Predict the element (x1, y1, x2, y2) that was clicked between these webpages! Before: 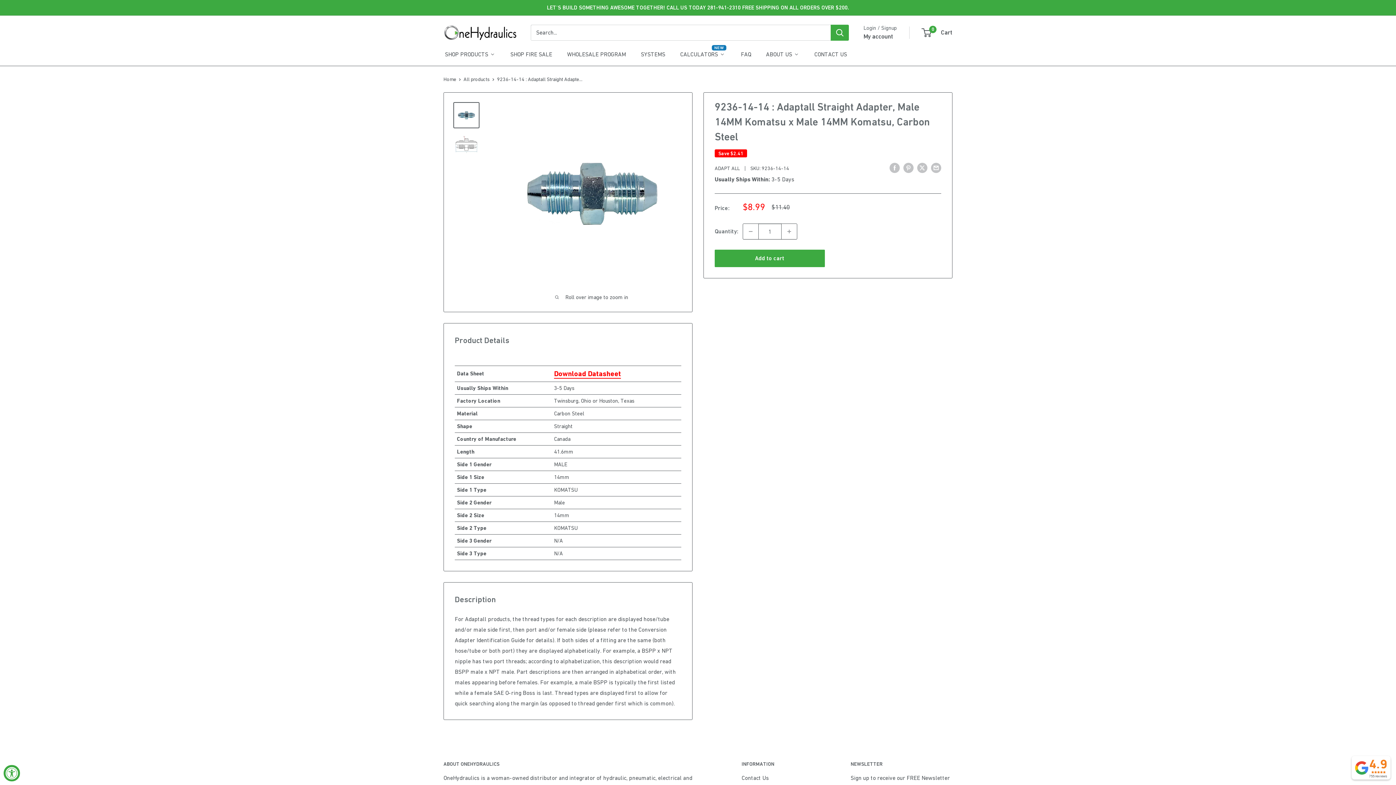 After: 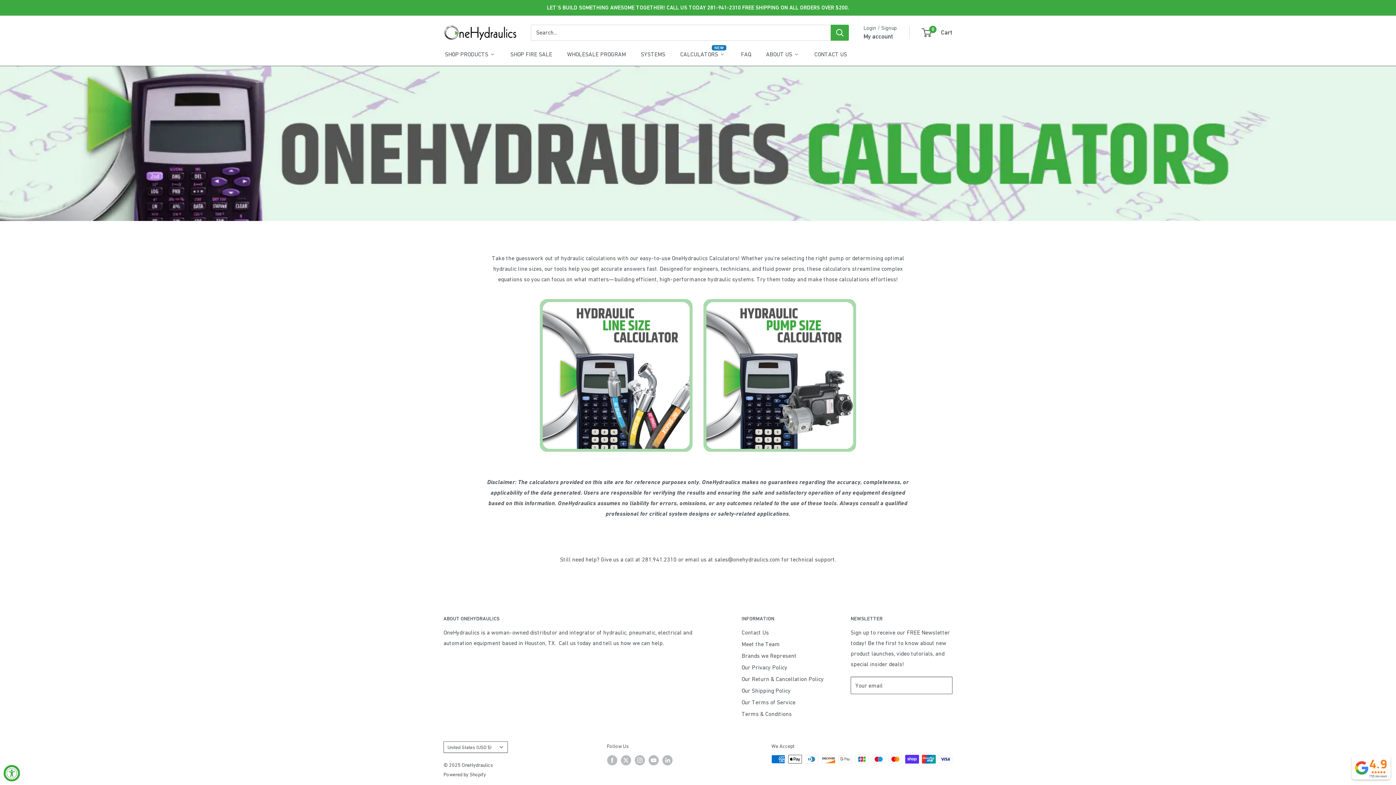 Action: label: CALCULATORS bbox: (678, 48, 726, 59)